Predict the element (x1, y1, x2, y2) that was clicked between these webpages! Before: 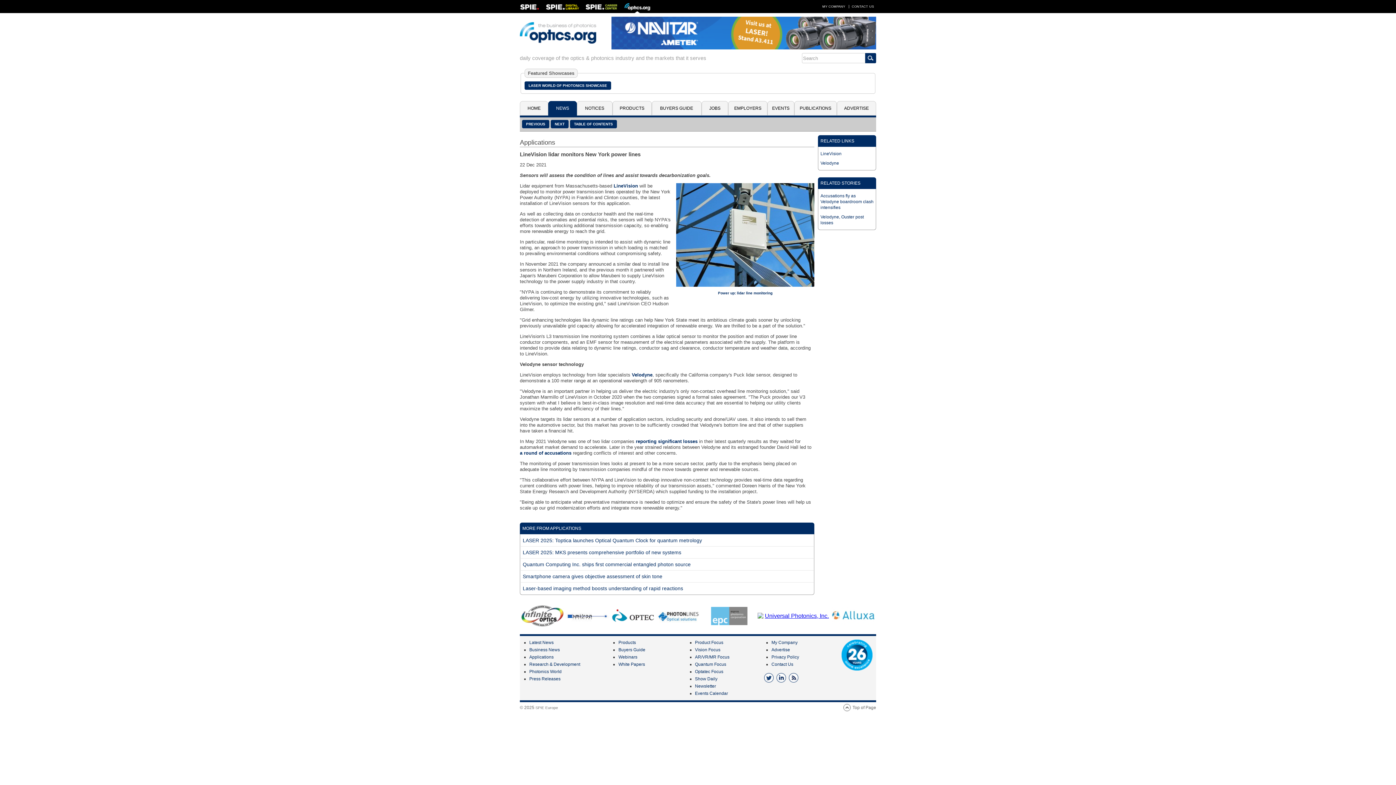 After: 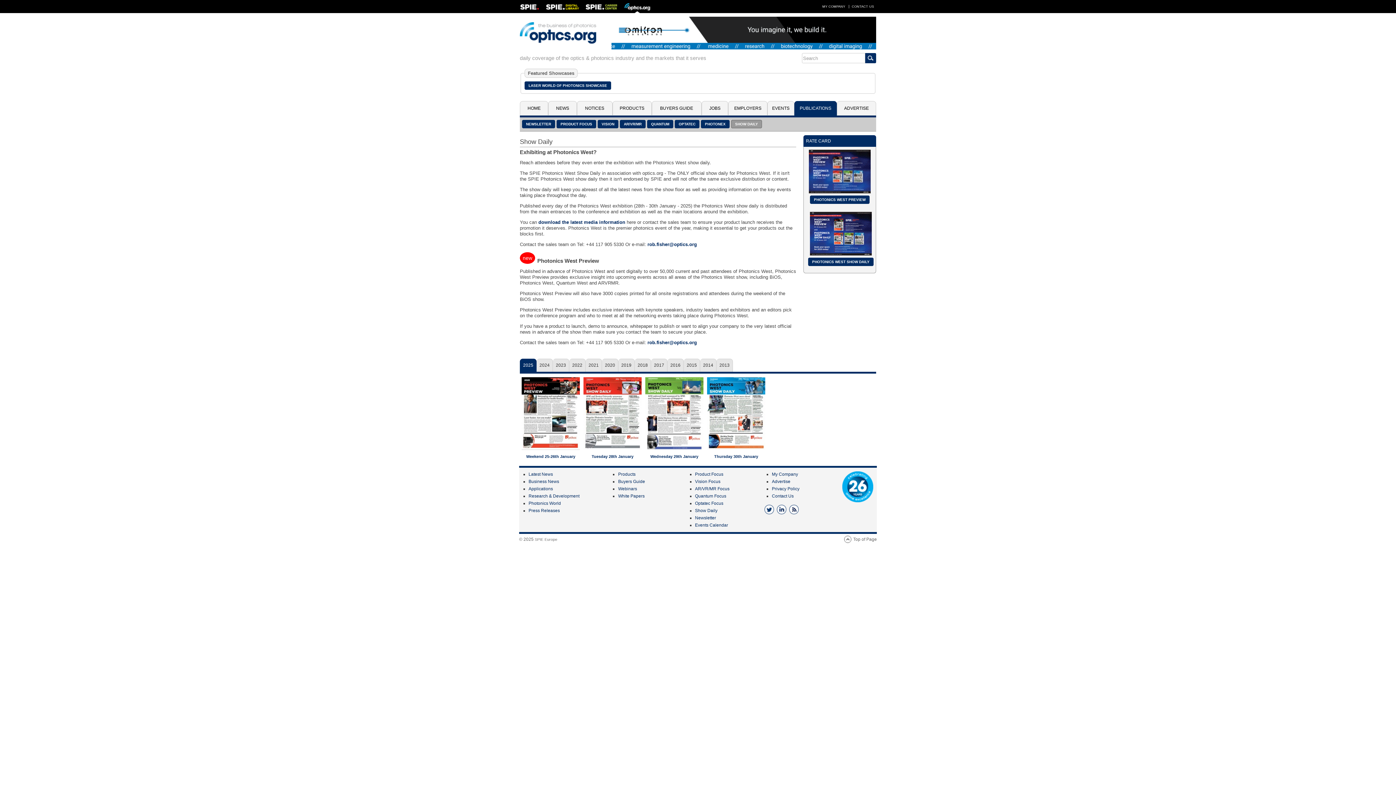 Action: label: Show Daily bbox: (695, 676, 717, 681)